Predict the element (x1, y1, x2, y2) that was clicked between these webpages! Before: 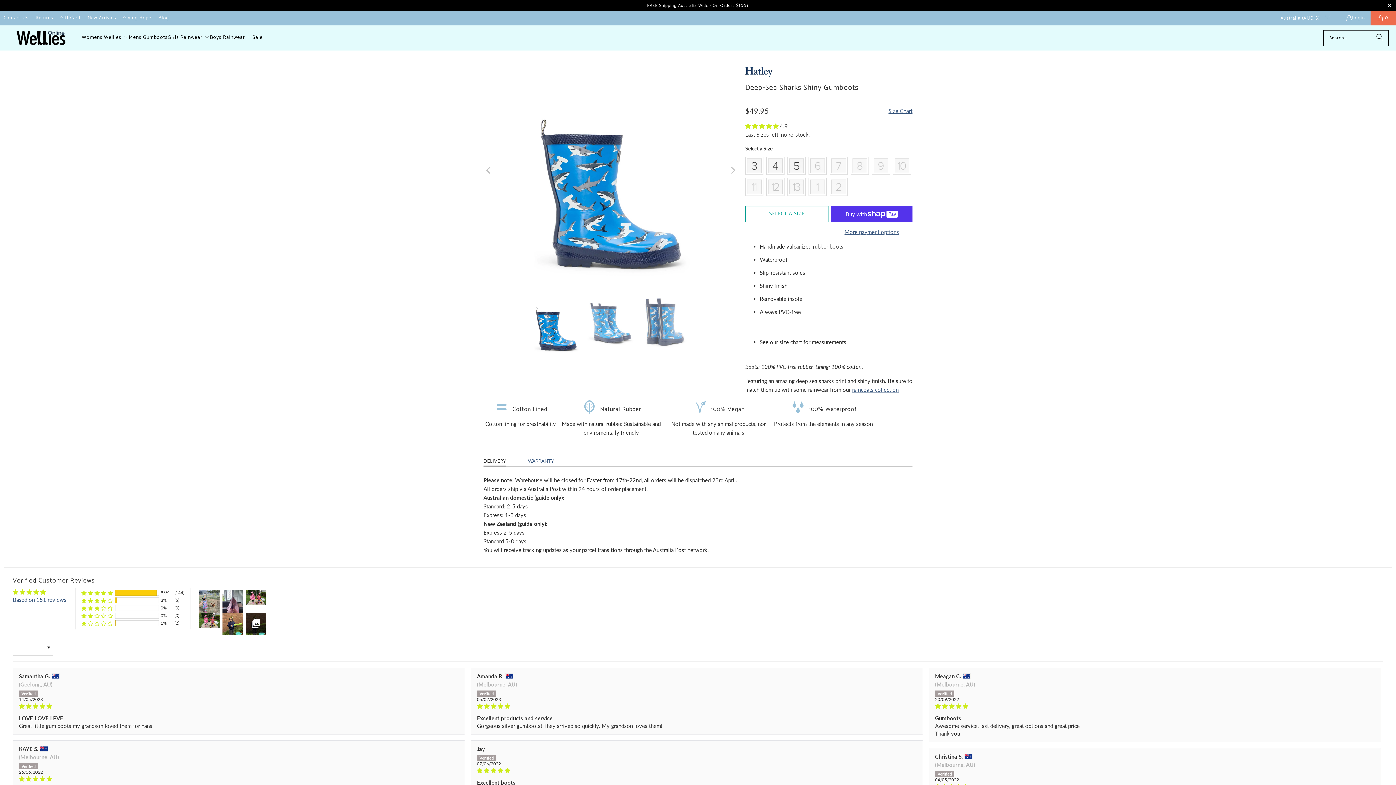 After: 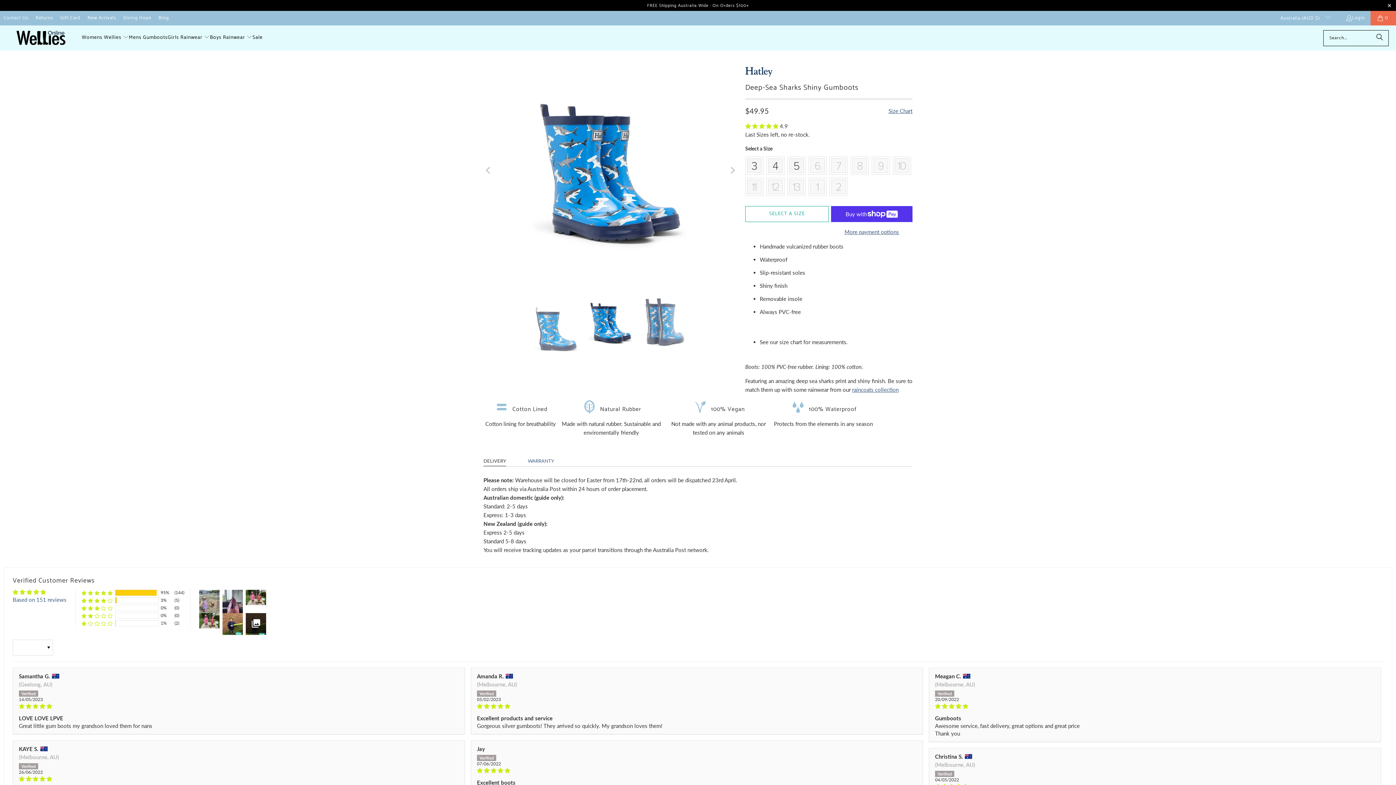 Action: bbox: (726, 61, 738, 279) label: Next